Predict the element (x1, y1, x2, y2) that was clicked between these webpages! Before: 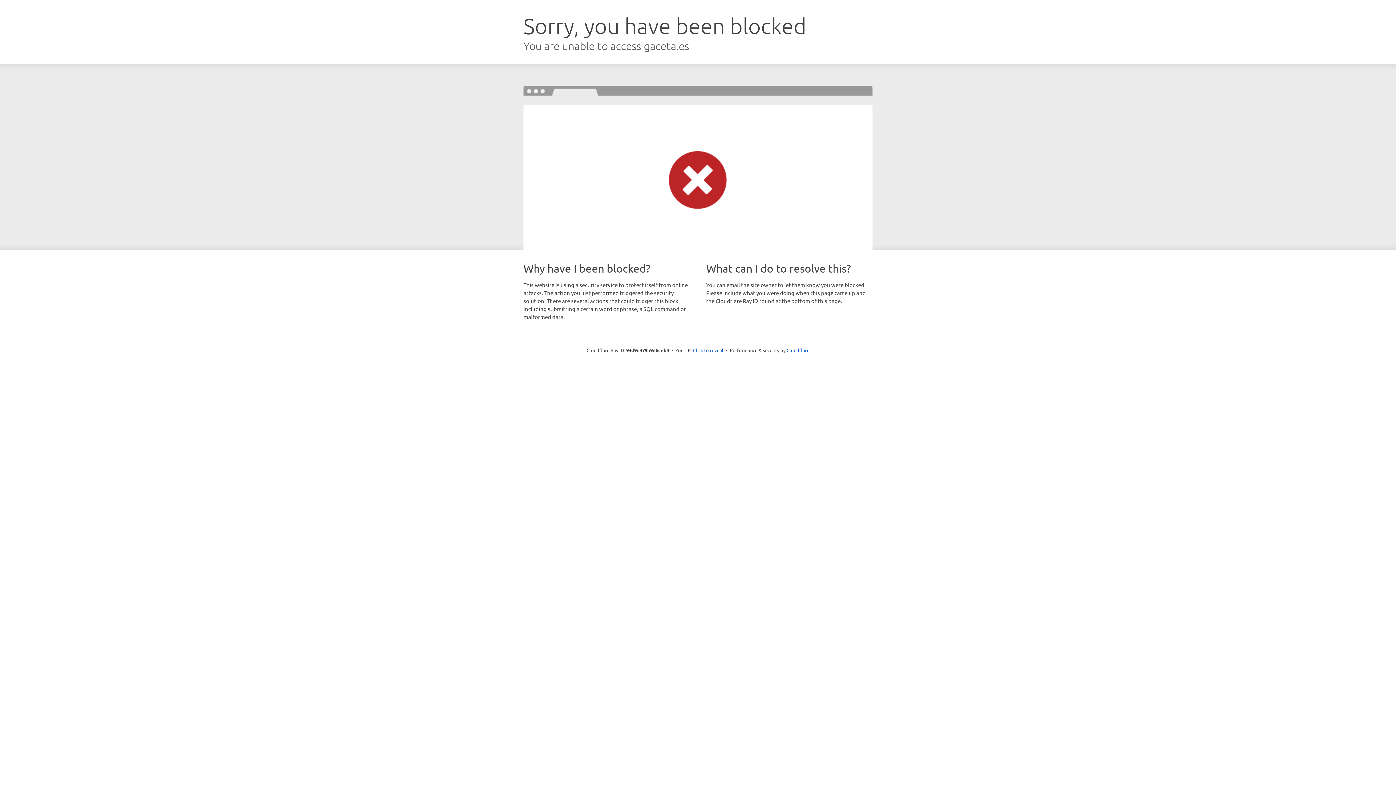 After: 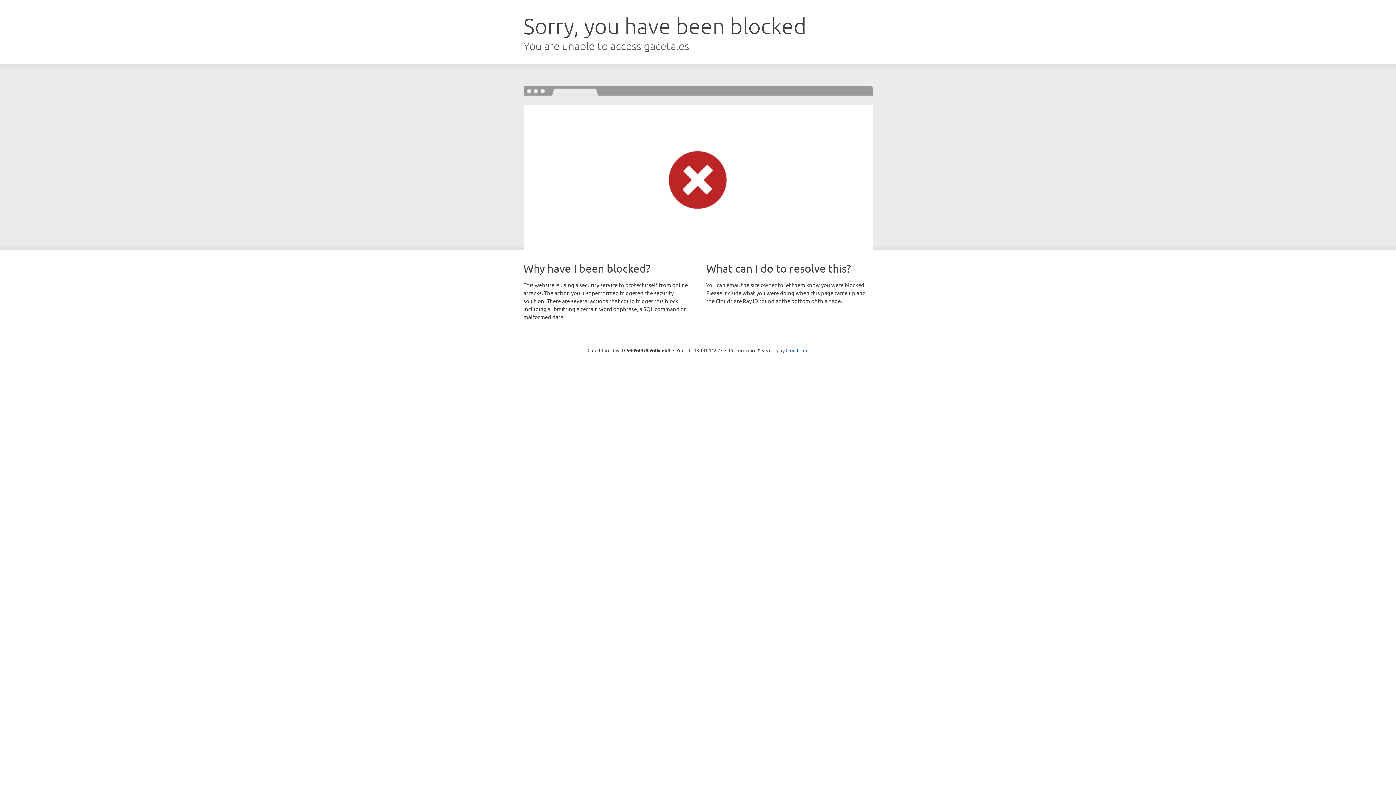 Action: bbox: (693, 346, 723, 353) label: Click to reveal